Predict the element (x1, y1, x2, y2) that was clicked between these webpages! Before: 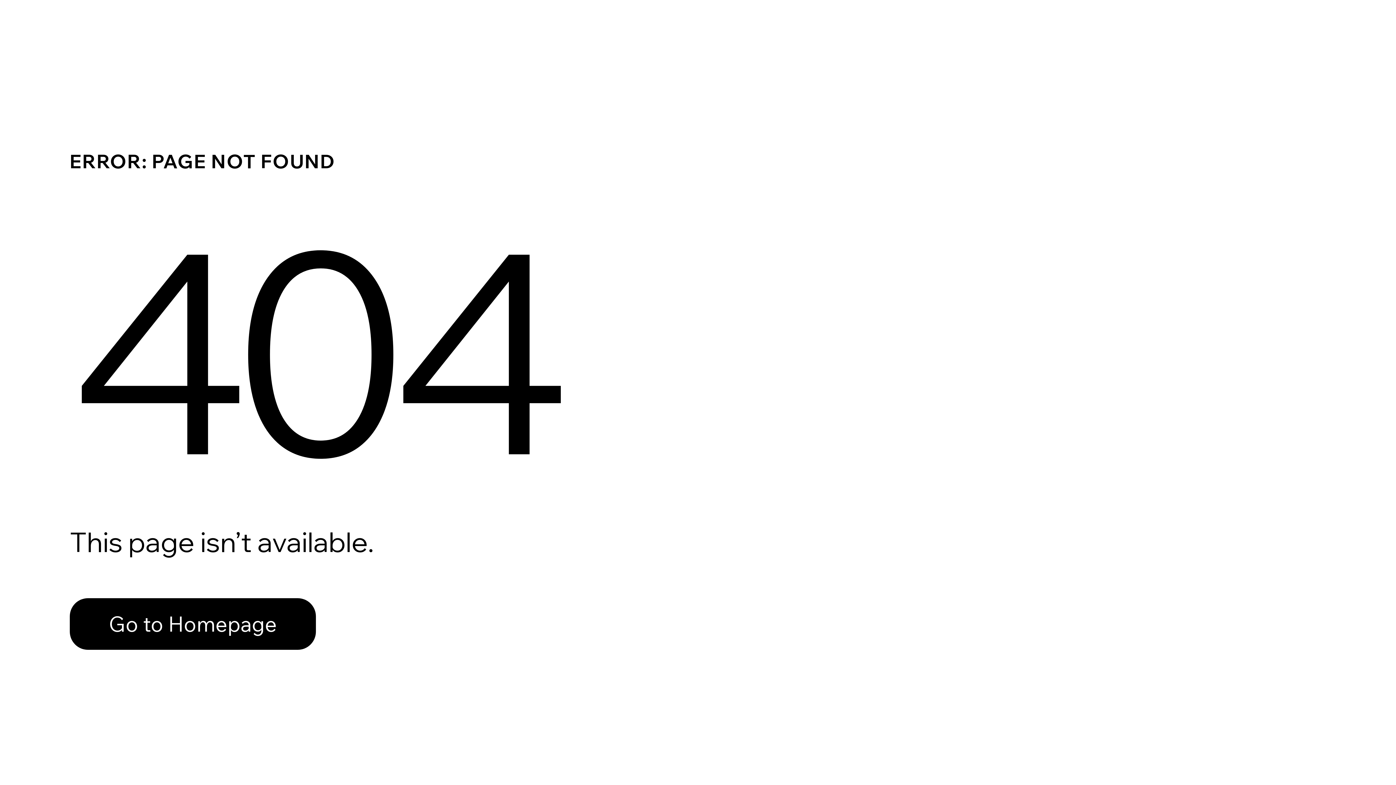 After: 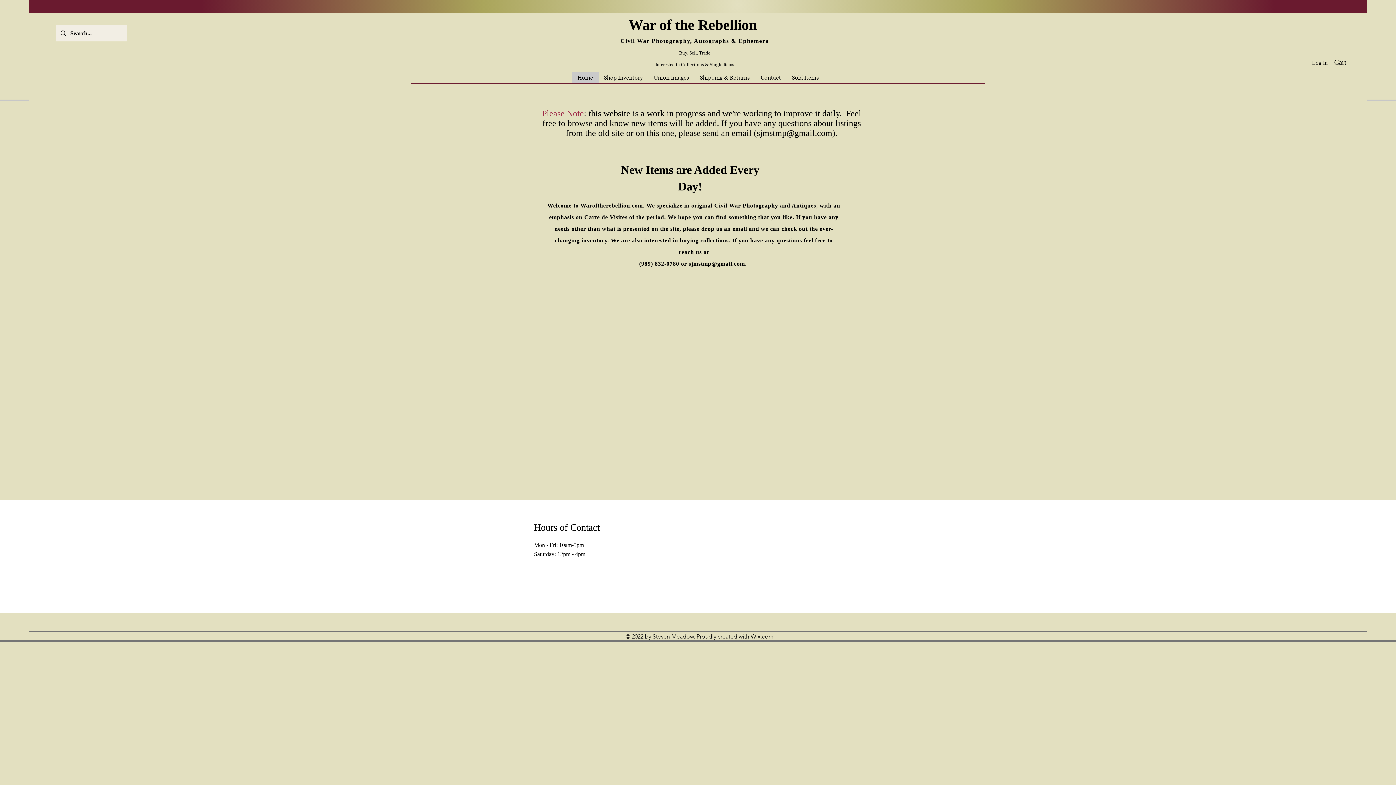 Action: label: Go to Homepage bbox: (69, 598, 316, 650)